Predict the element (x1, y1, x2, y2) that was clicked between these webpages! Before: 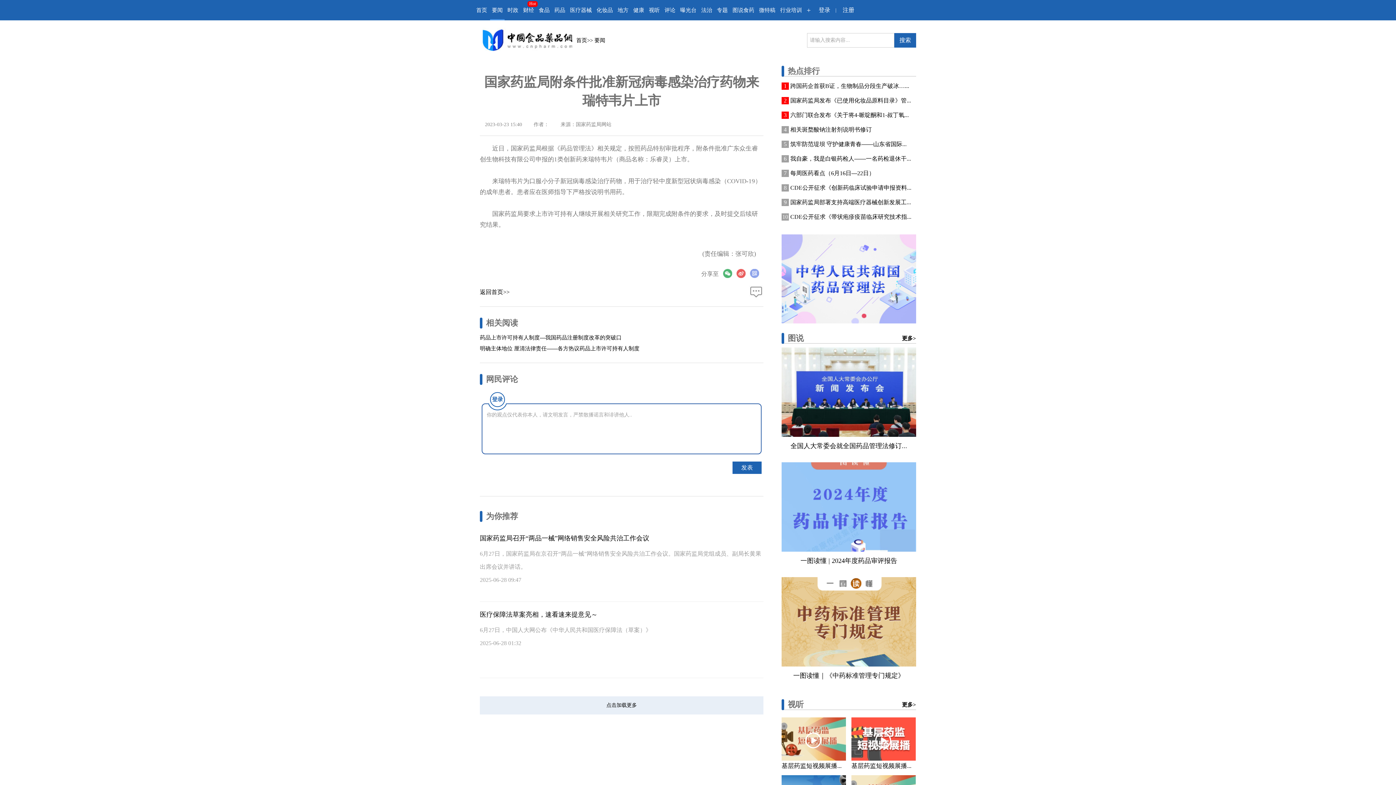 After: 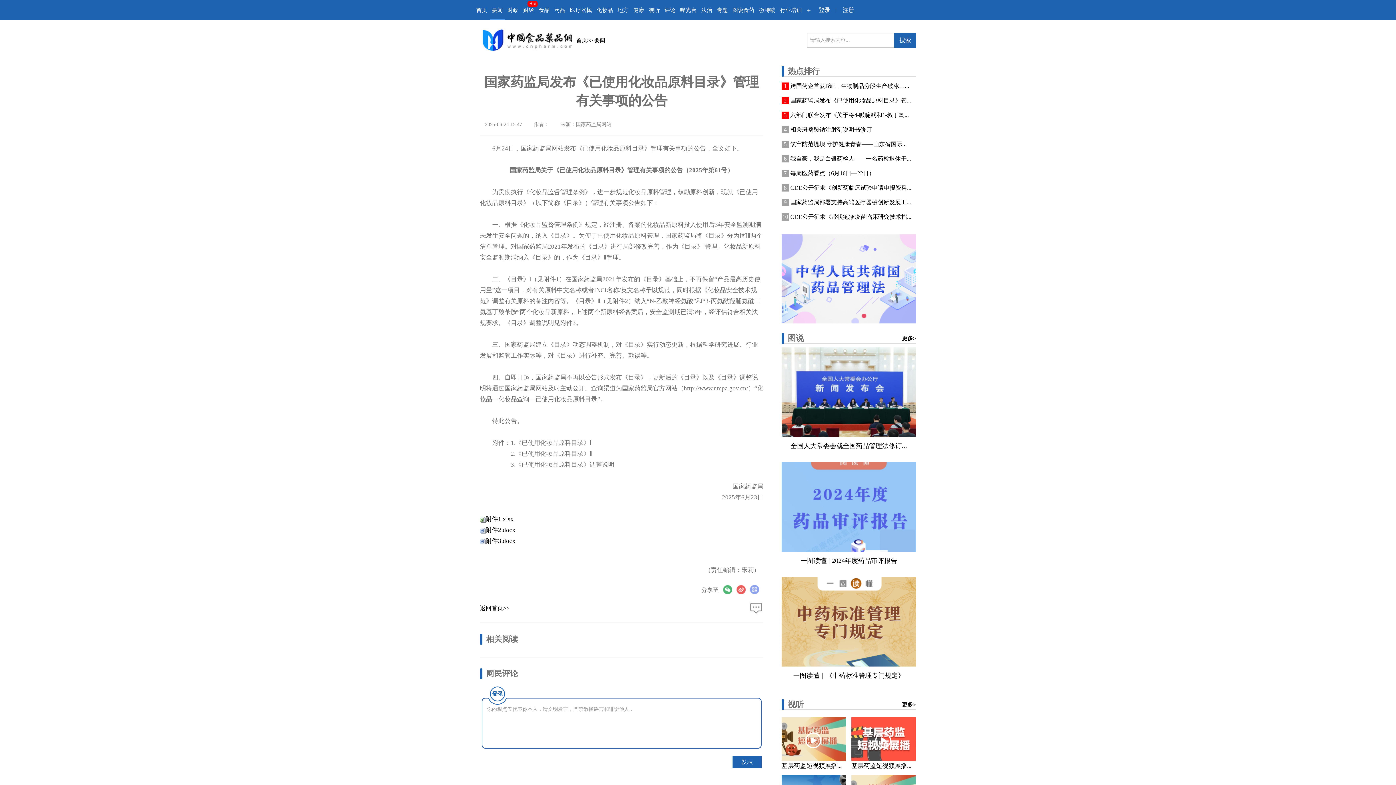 Action: bbox: (790, 97, 911, 103) label: 国家药监局发布《已使用化妆品原料目录》管...